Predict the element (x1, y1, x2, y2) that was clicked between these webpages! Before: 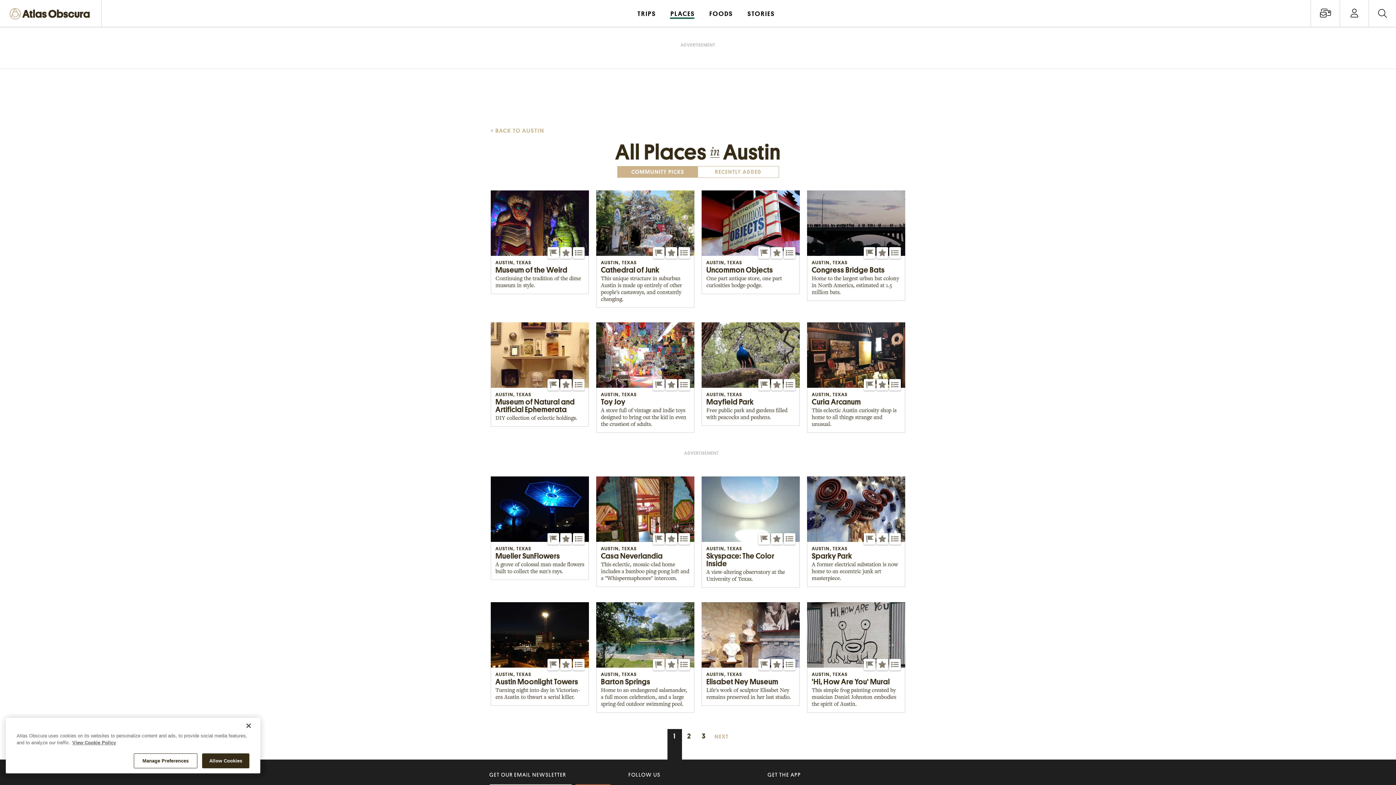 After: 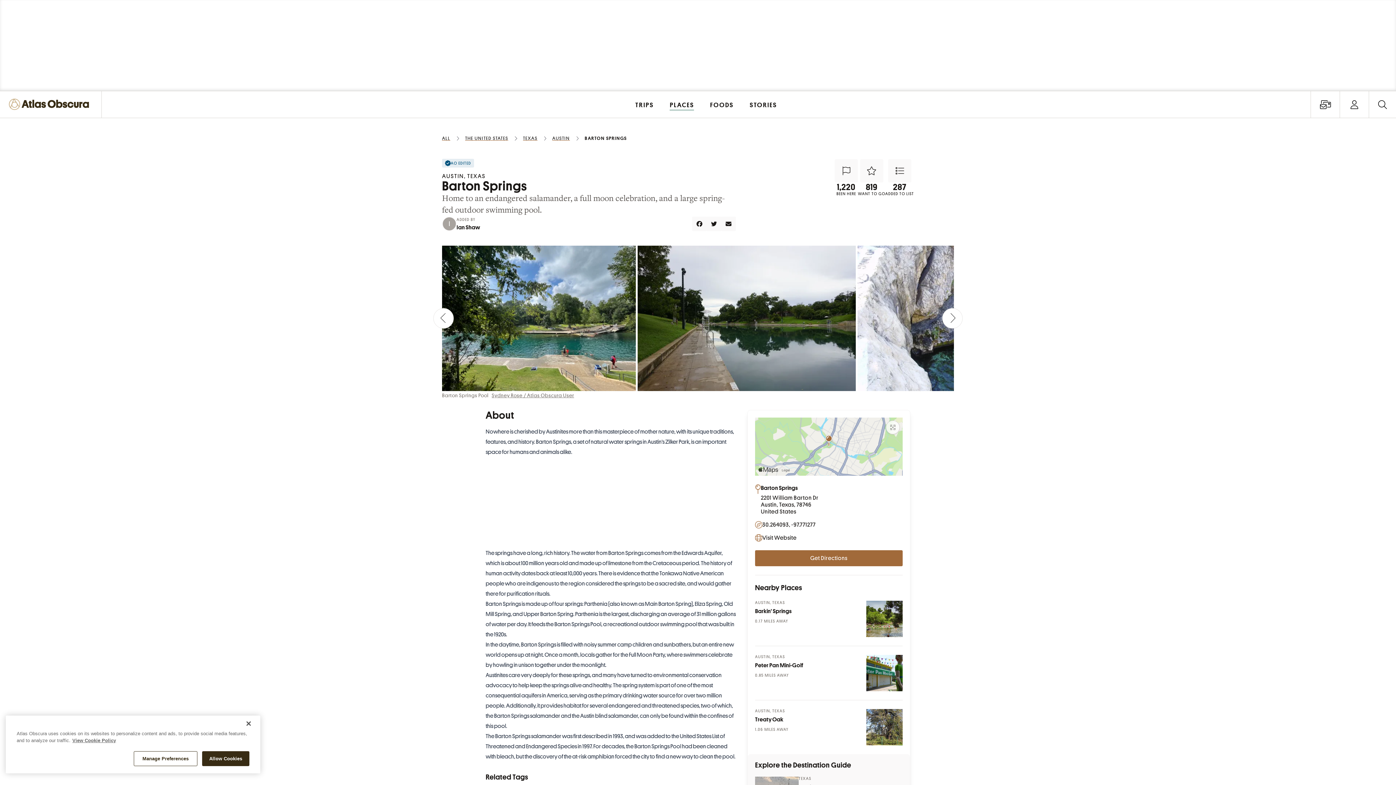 Action: bbox: (596, 602, 694, 713) label: AUSTIN, TEXAS
Barton Springs
Home to an endangered salamander, a full moon celebration, and a large spring-fed outdoor swimming pool.